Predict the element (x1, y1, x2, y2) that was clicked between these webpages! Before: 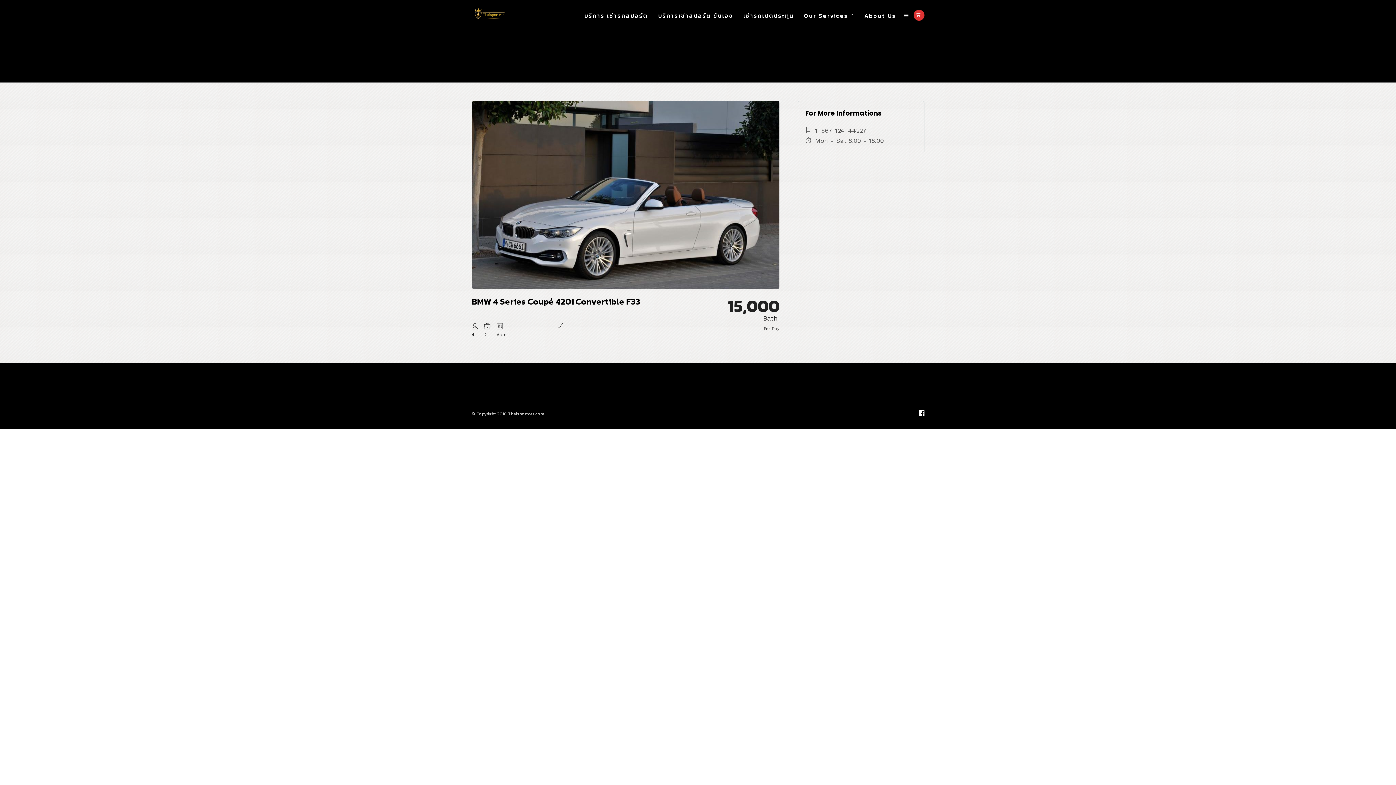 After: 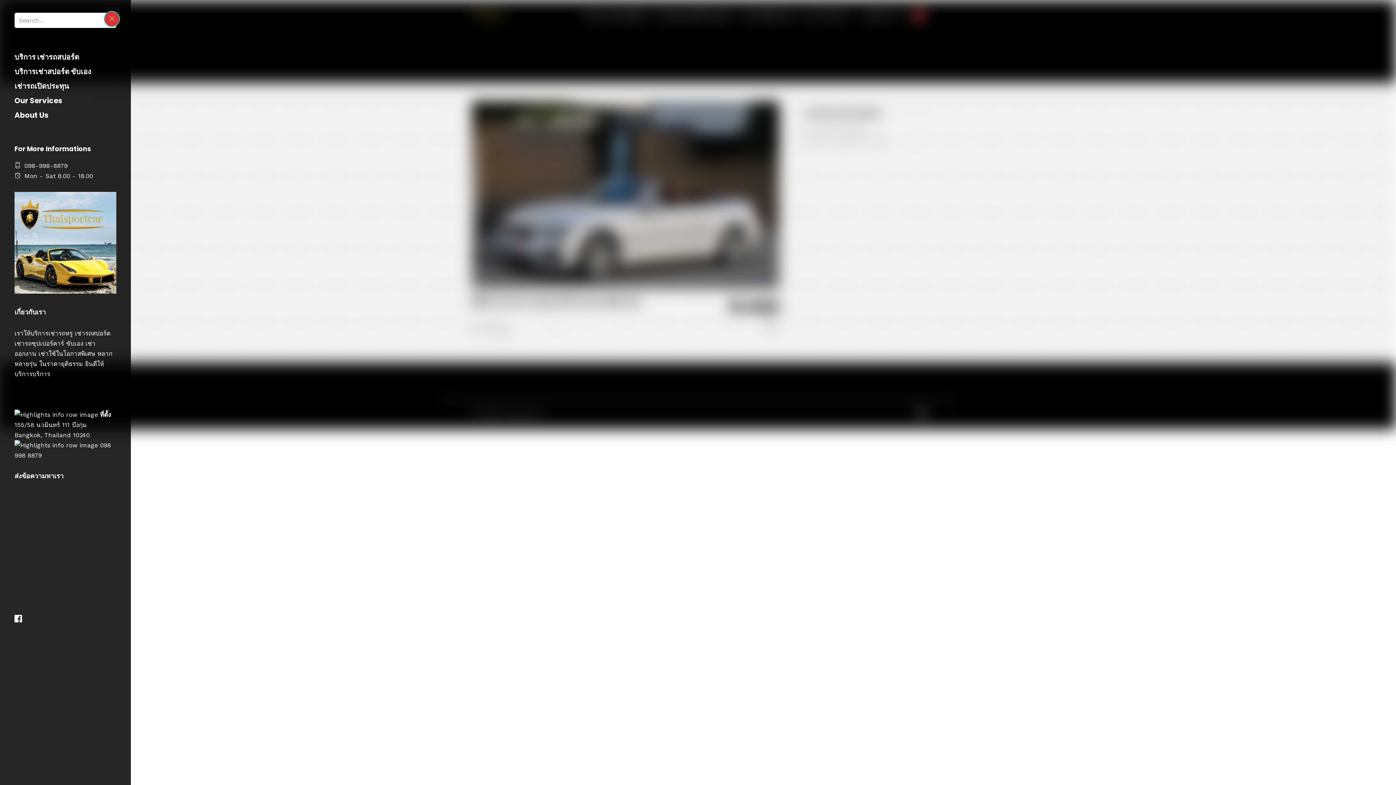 Action: bbox: (904, 12, 908, 20)